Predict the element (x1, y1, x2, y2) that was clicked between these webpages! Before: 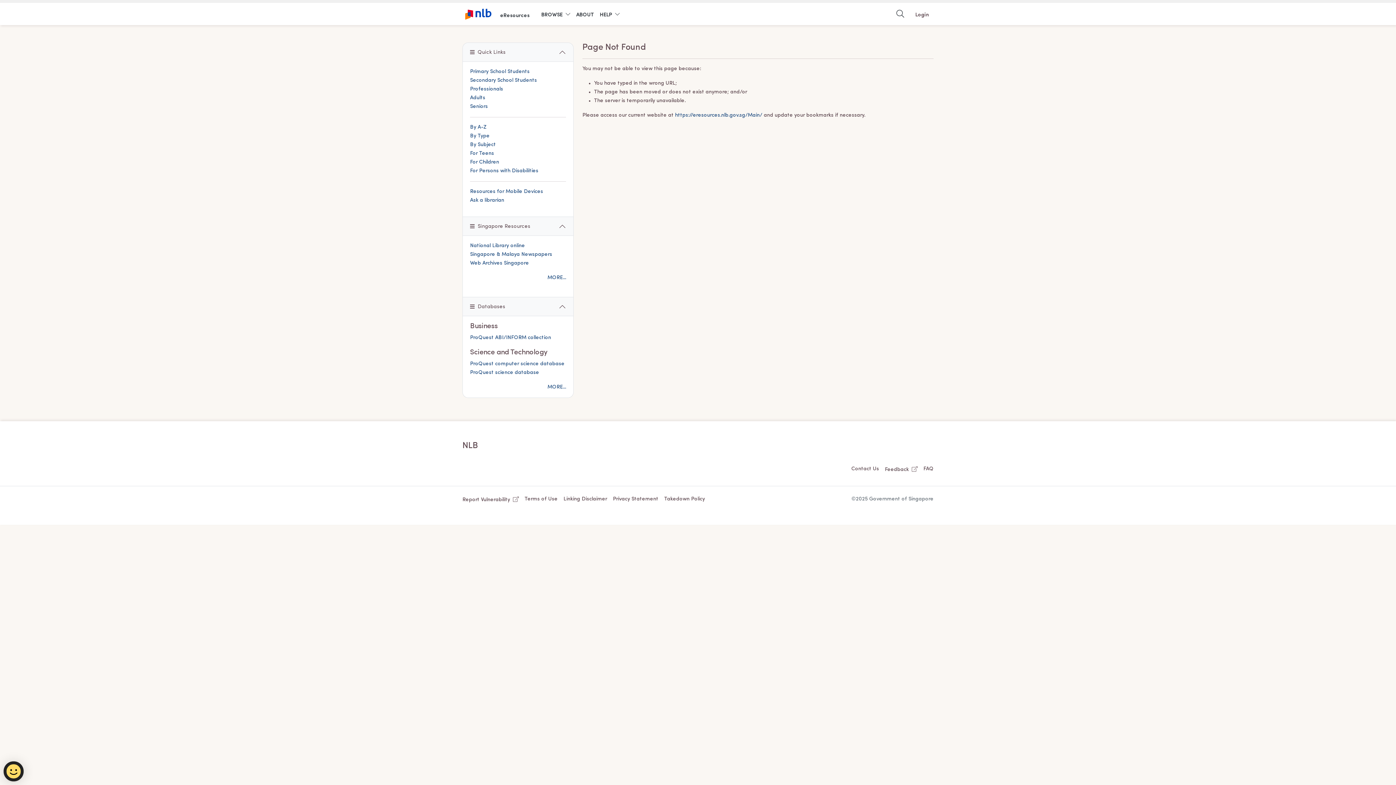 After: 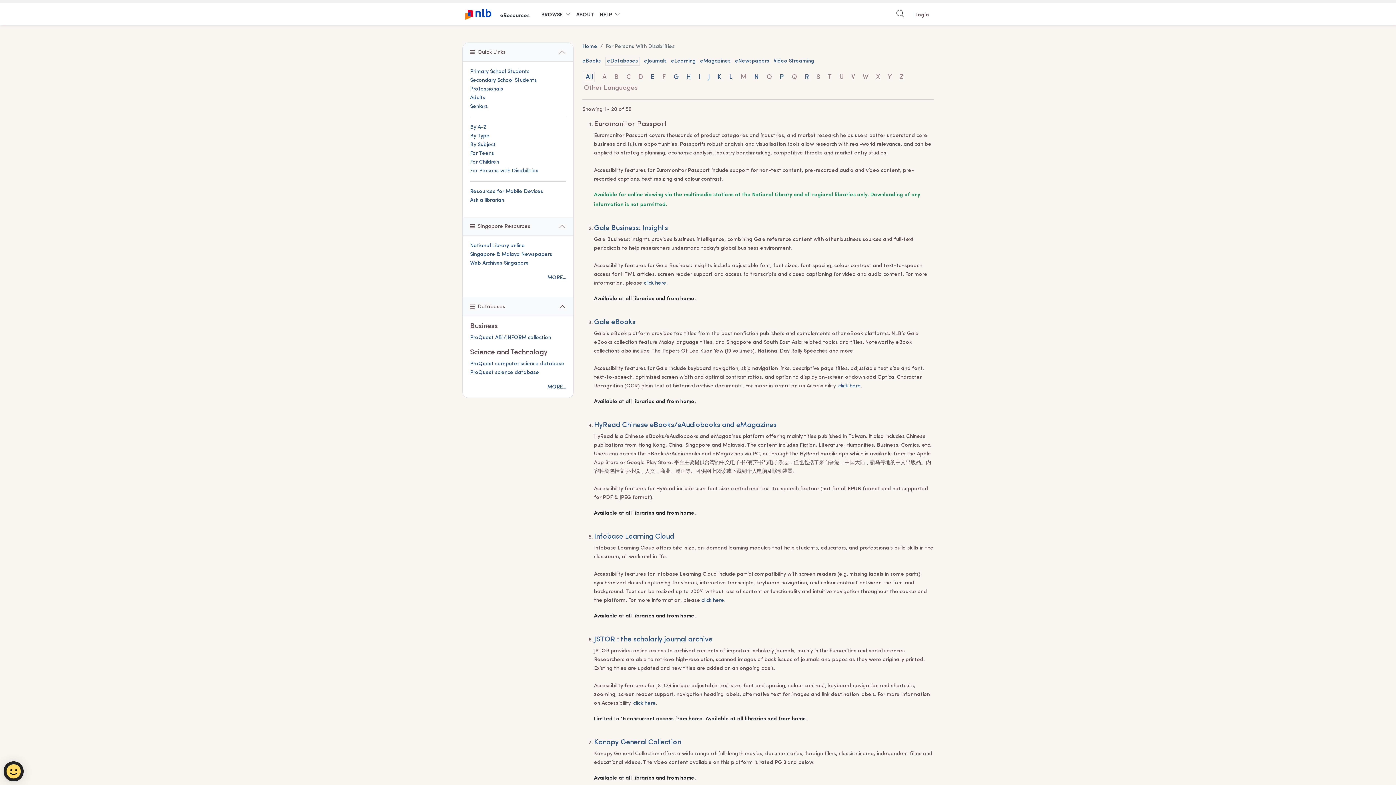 Action: bbox: (470, 168, 538, 173) label: For Persons with Disabilities